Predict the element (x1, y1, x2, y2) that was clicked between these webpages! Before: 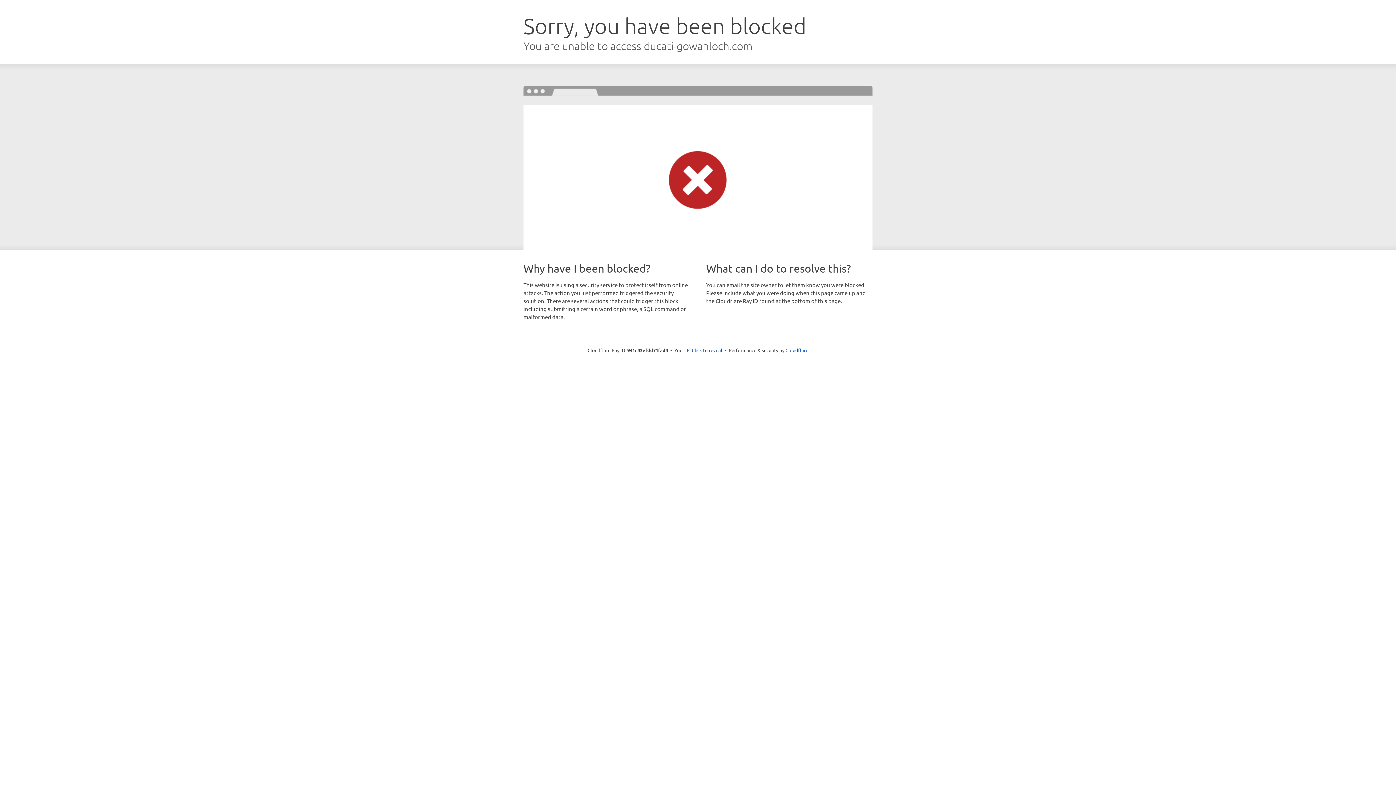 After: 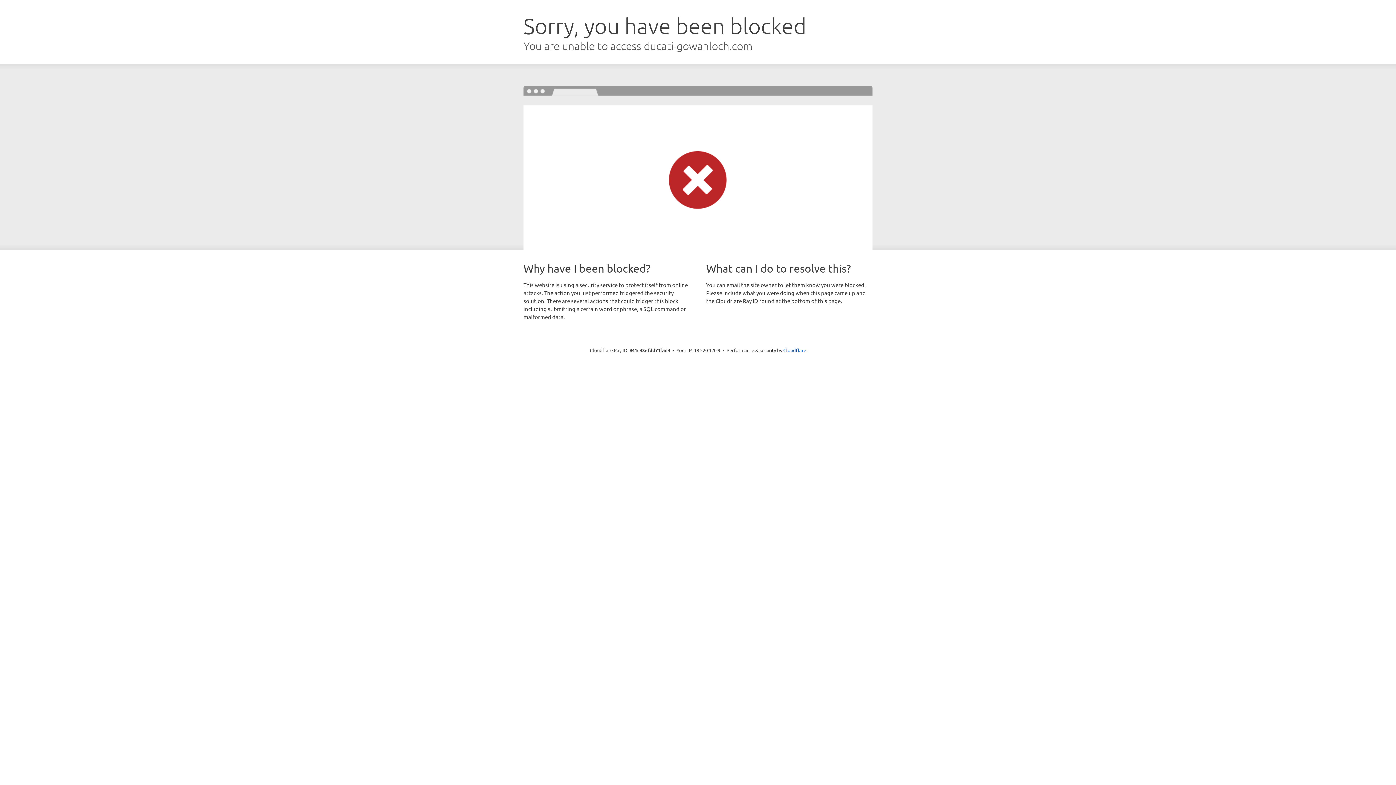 Action: bbox: (692, 346, 722, 353) label: Click to reveal